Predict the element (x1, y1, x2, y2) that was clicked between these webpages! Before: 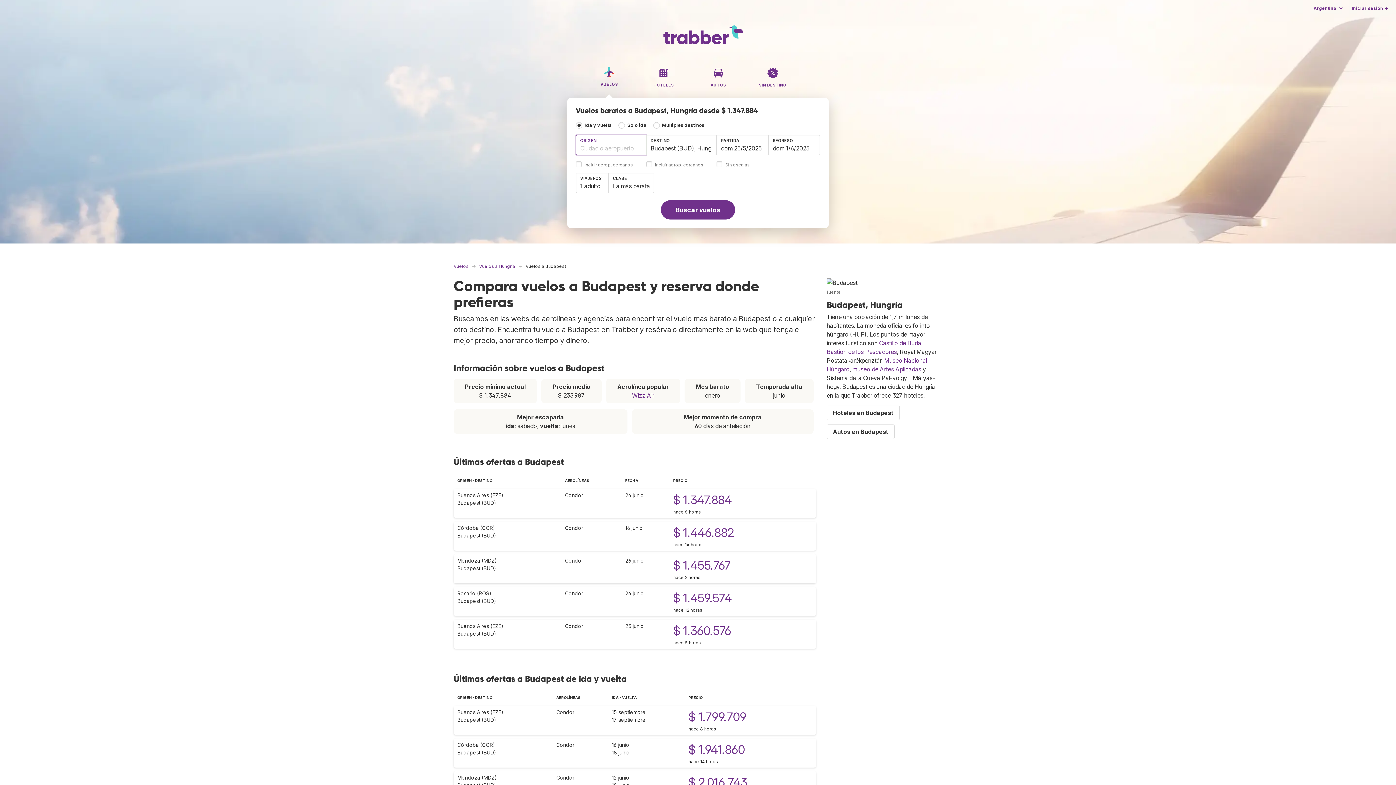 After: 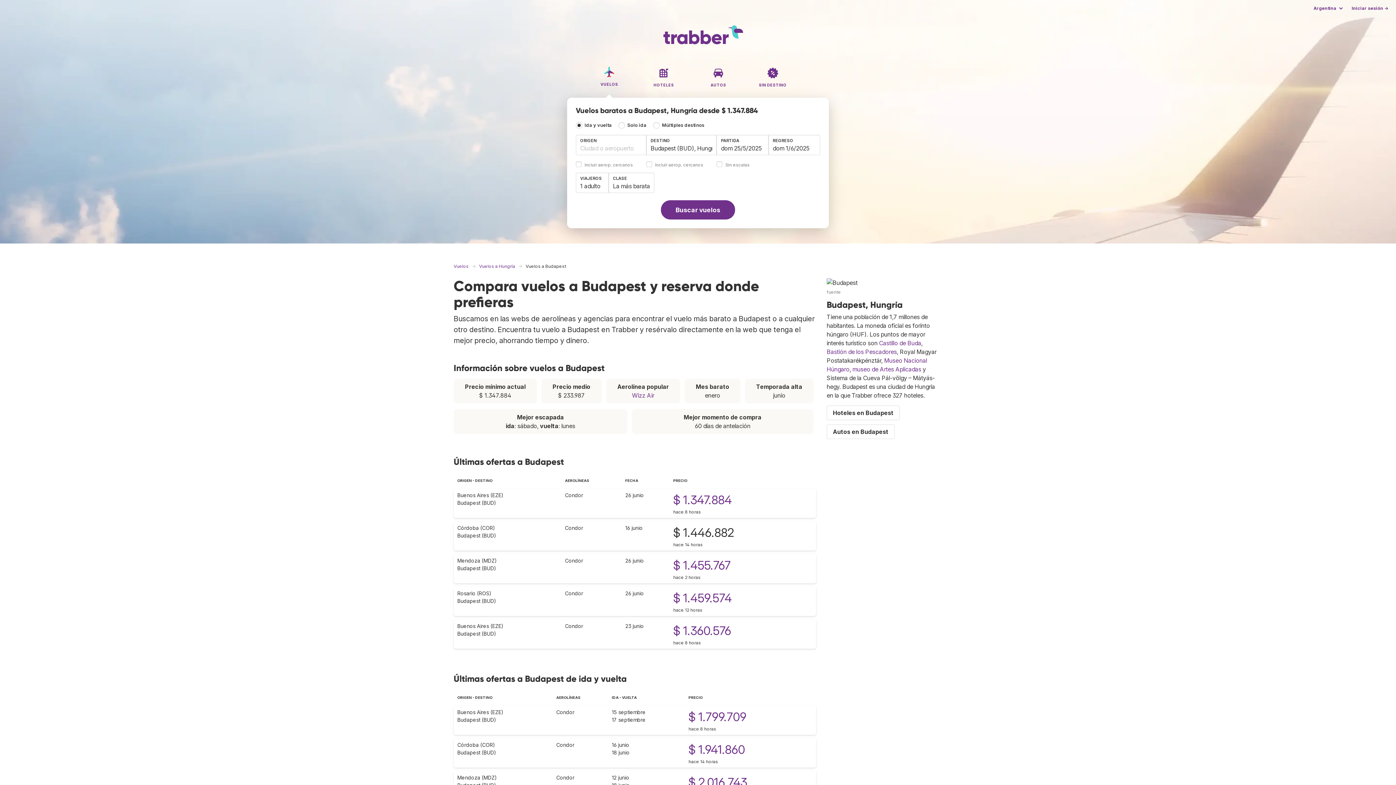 Action: label: $ 1.446.882 bbox: (673, 525, 733, 540)